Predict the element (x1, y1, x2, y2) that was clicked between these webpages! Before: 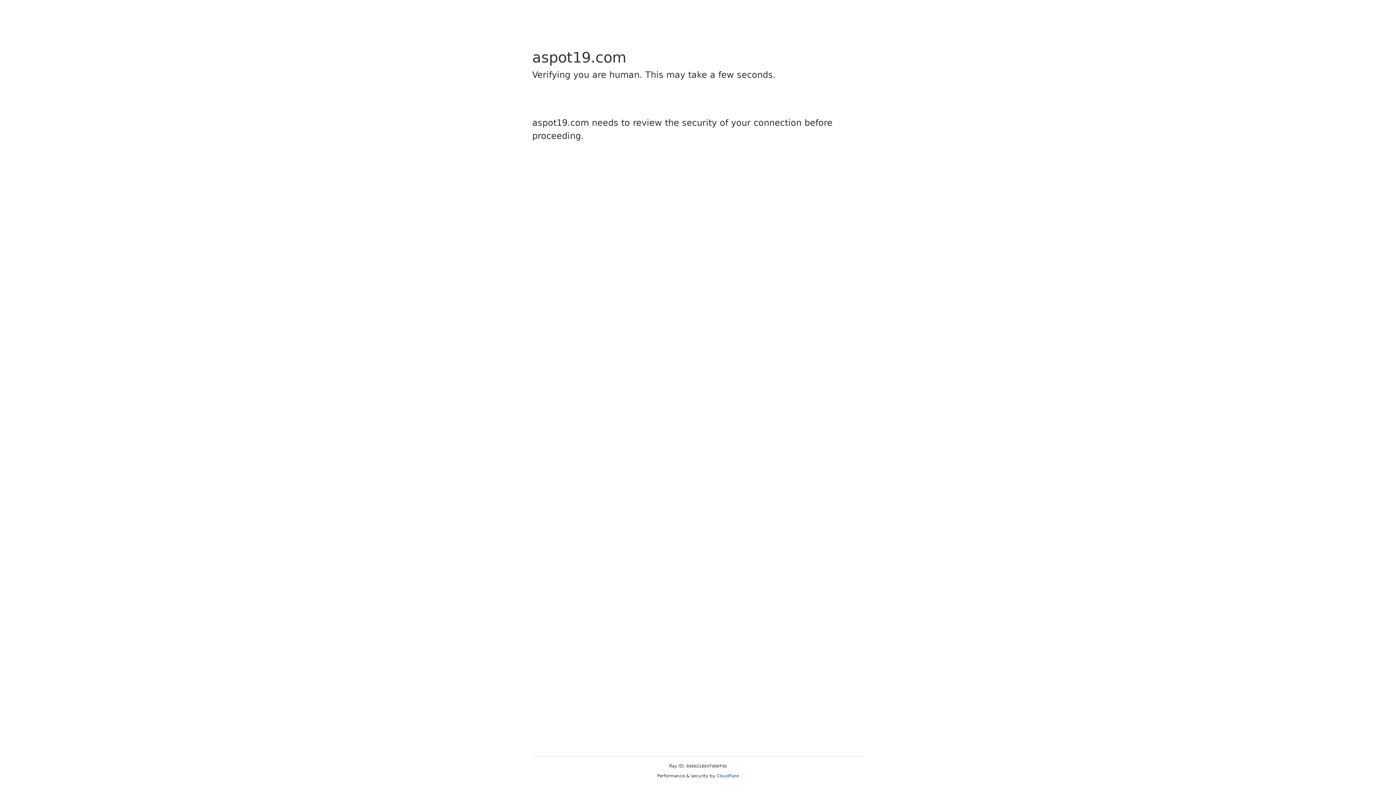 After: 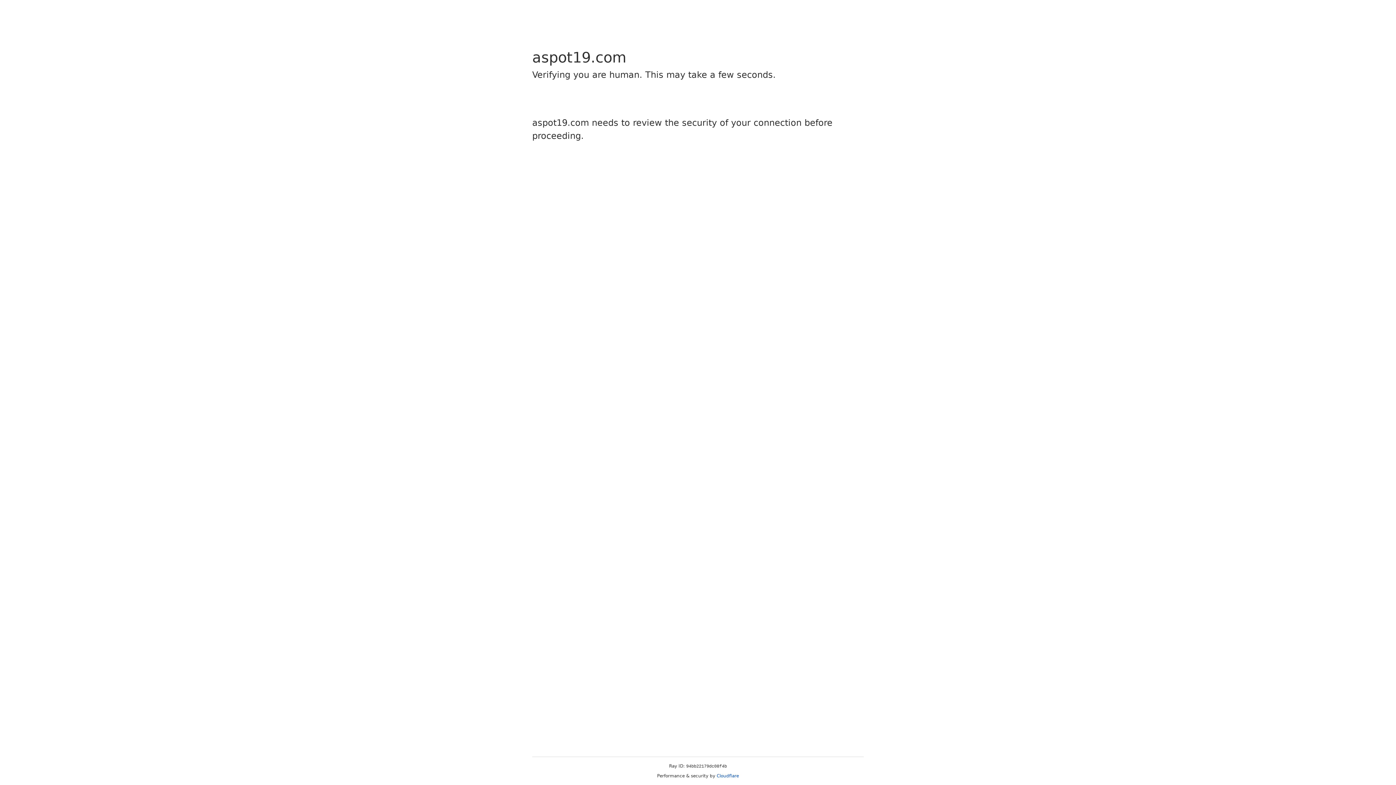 Action: bbox: (716, 773, 739, 778) label: Cloudflare